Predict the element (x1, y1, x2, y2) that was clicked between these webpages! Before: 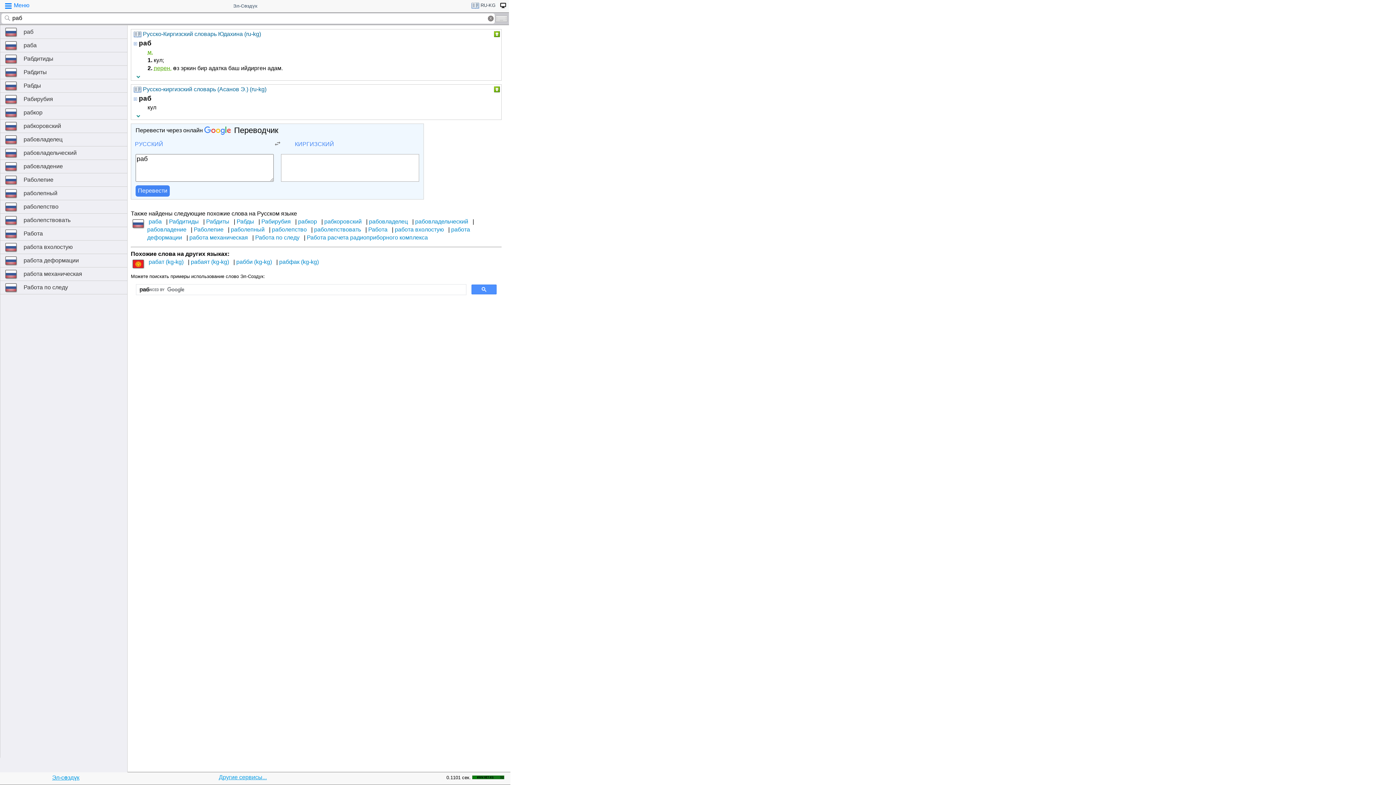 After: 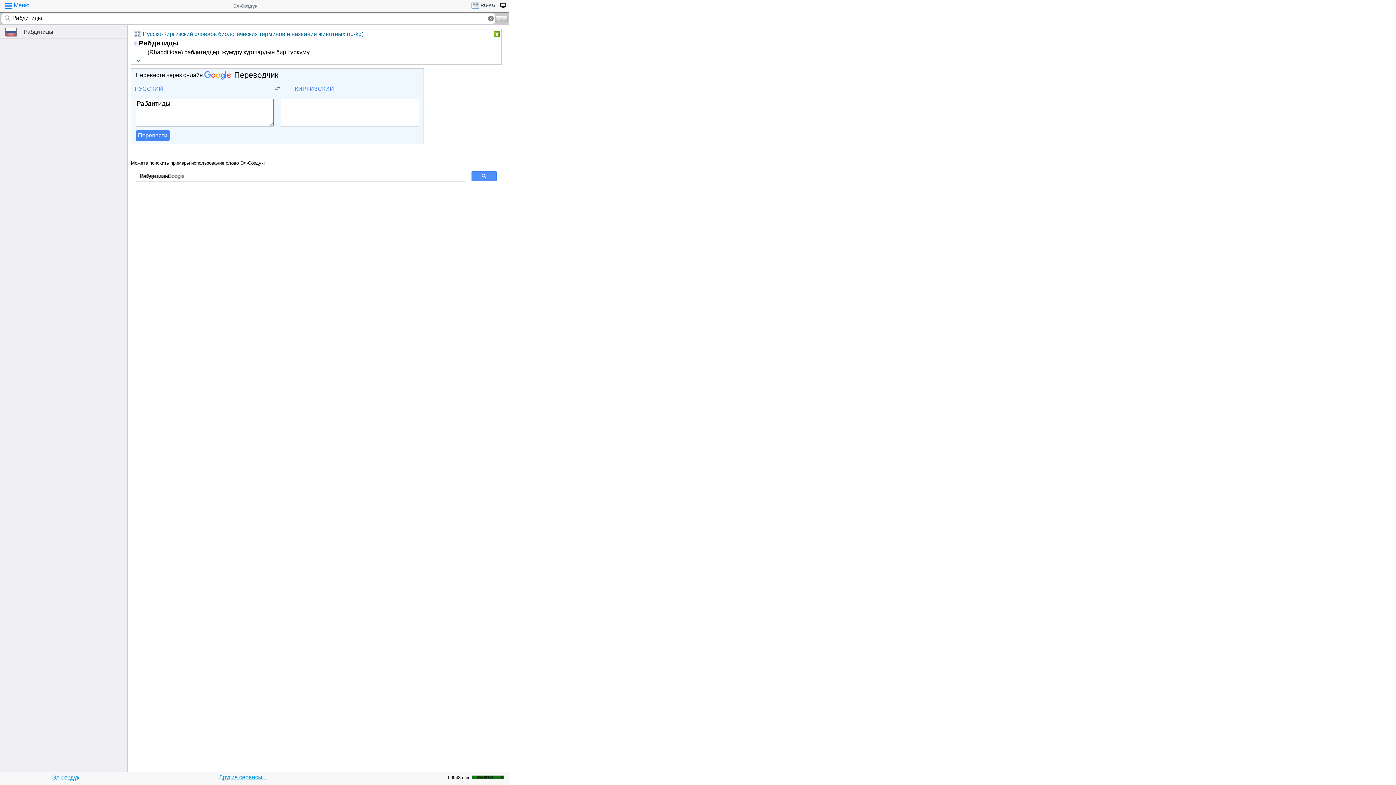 Action: label: Рабдитиды bbox: (0, 52, 127, 65)